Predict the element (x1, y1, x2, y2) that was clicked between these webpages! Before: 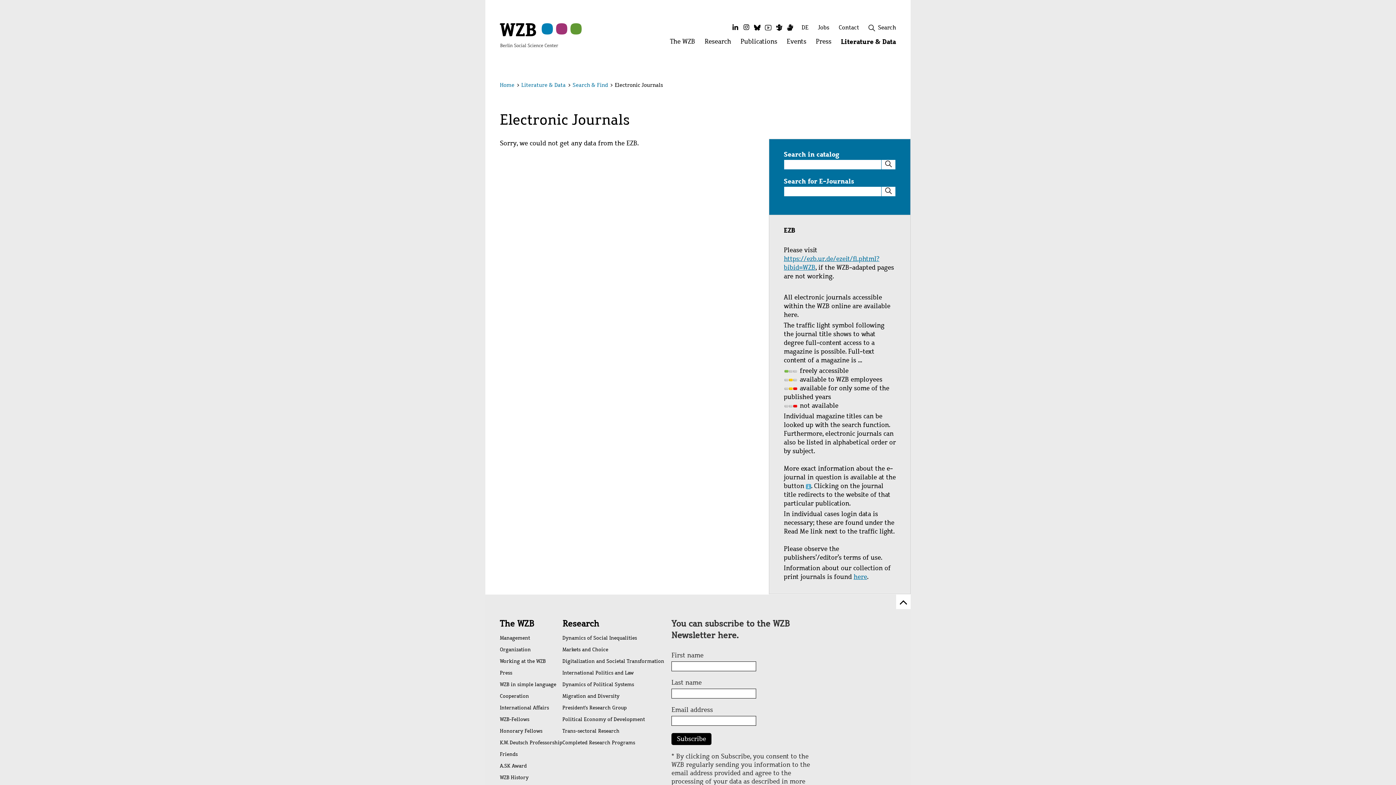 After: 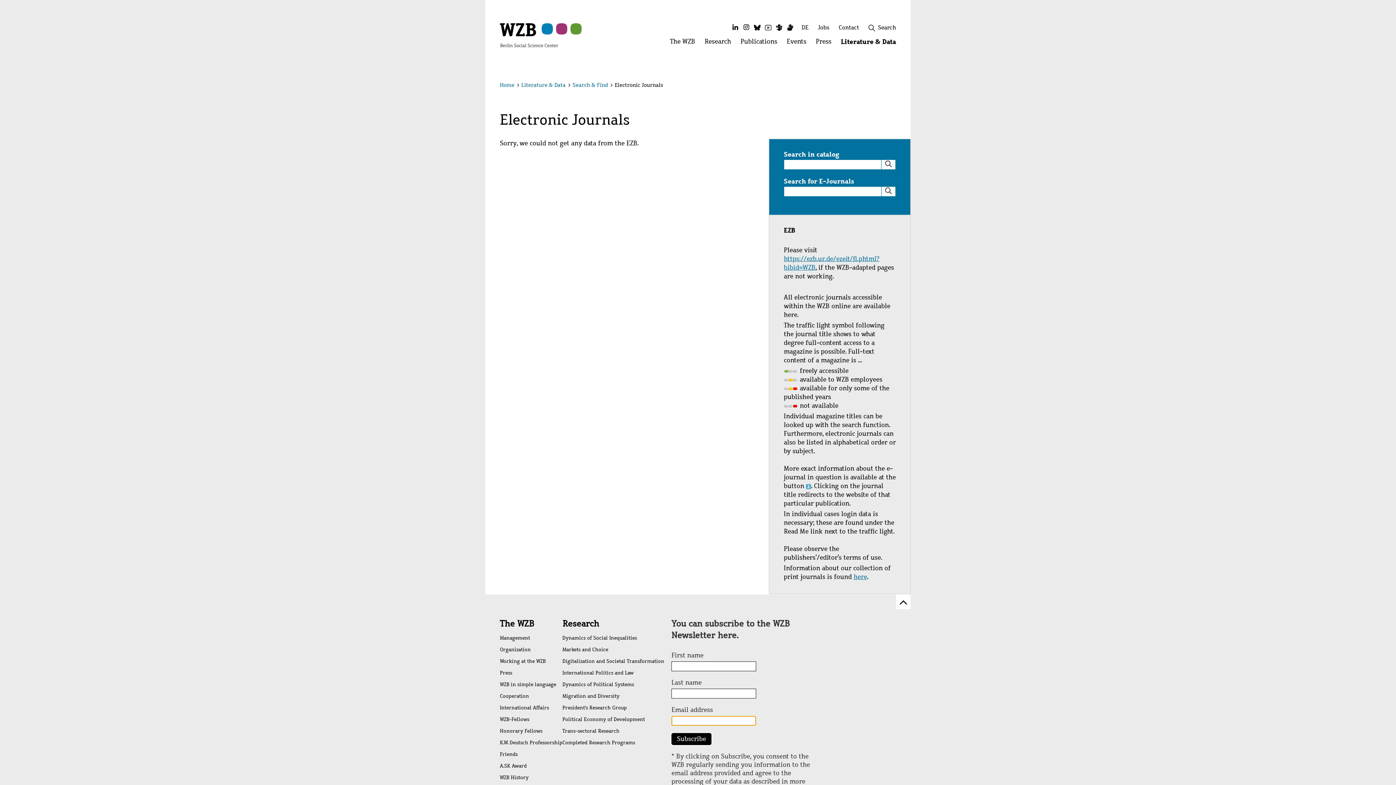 Action: label: Subscribe bbox: (671, 733, 711, 745)